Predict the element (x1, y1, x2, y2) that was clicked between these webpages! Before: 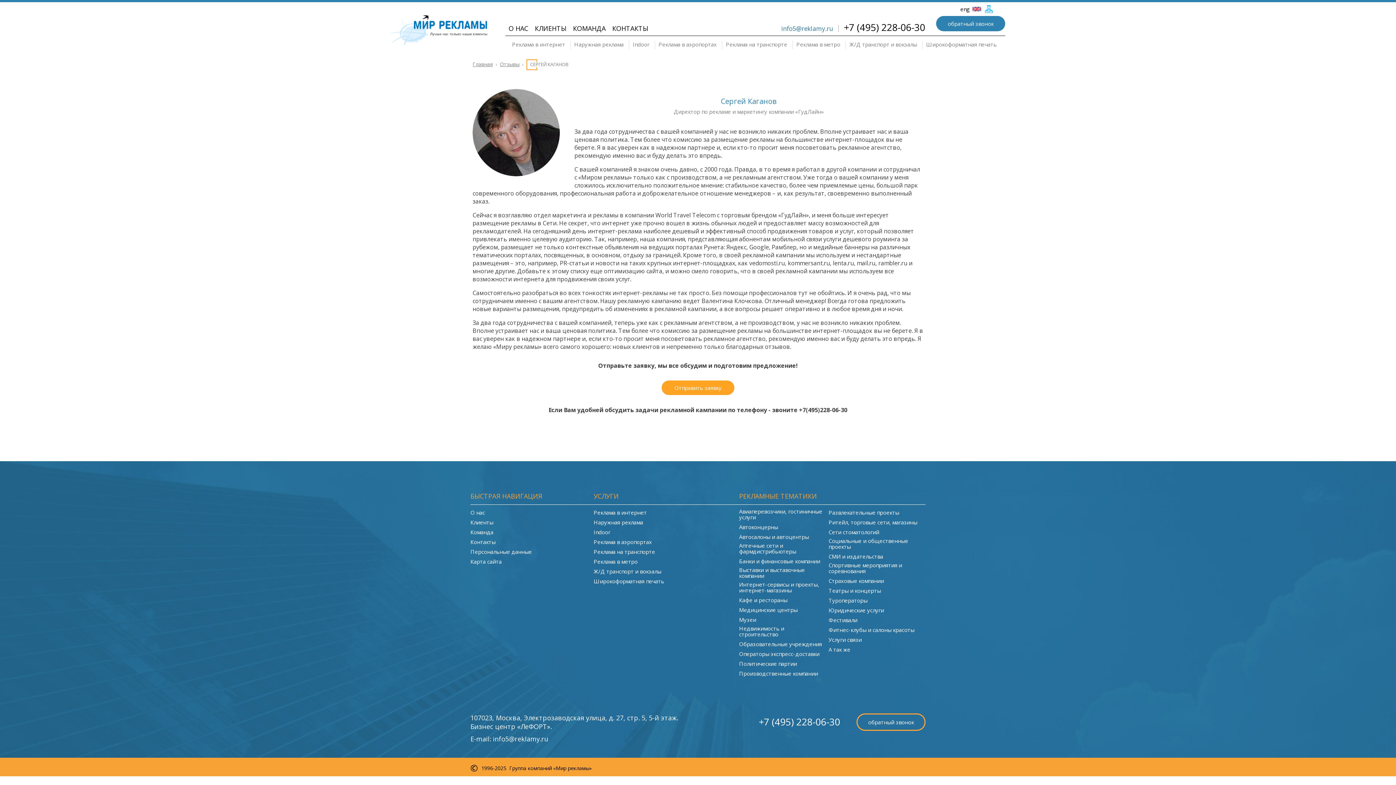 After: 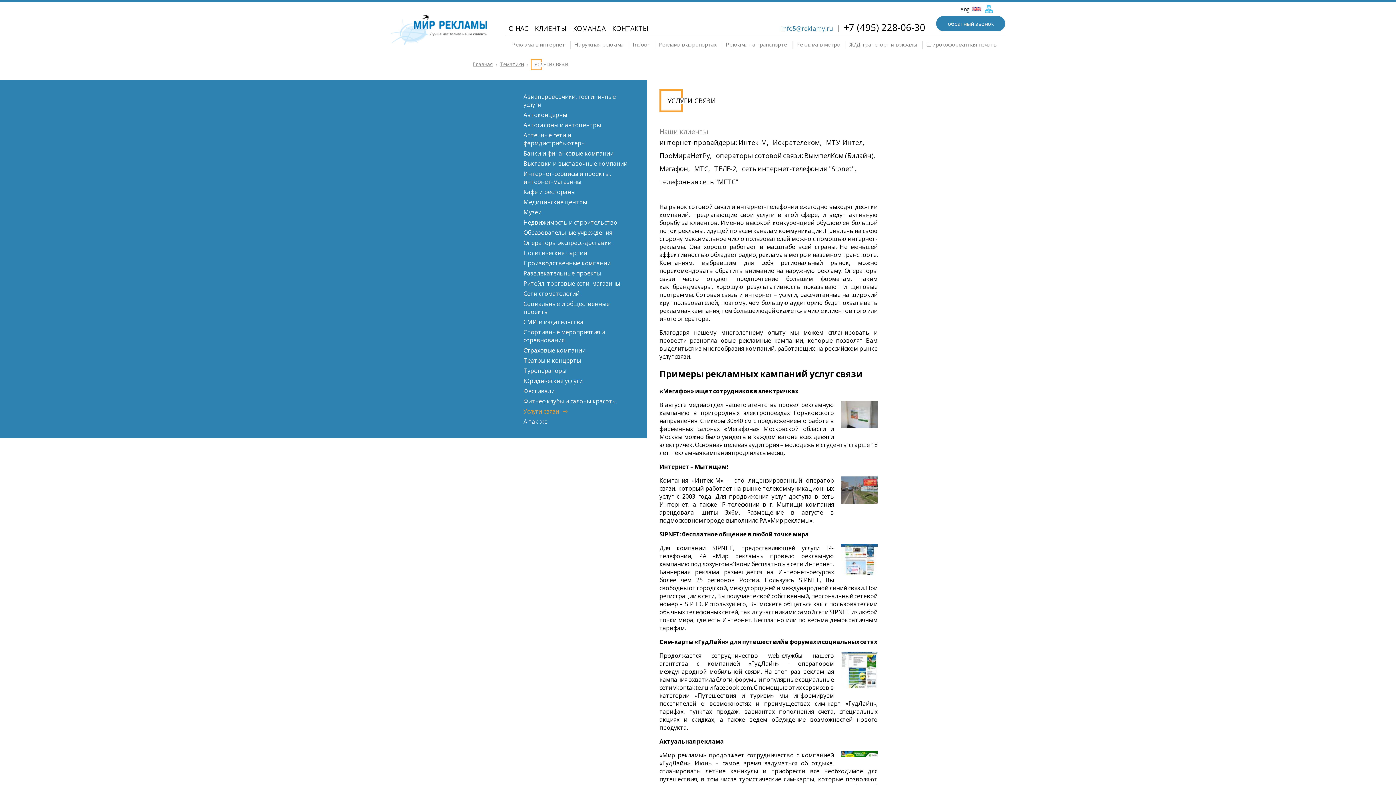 Action: label: Услуги связи bbox: (828, 636, 861, 642)